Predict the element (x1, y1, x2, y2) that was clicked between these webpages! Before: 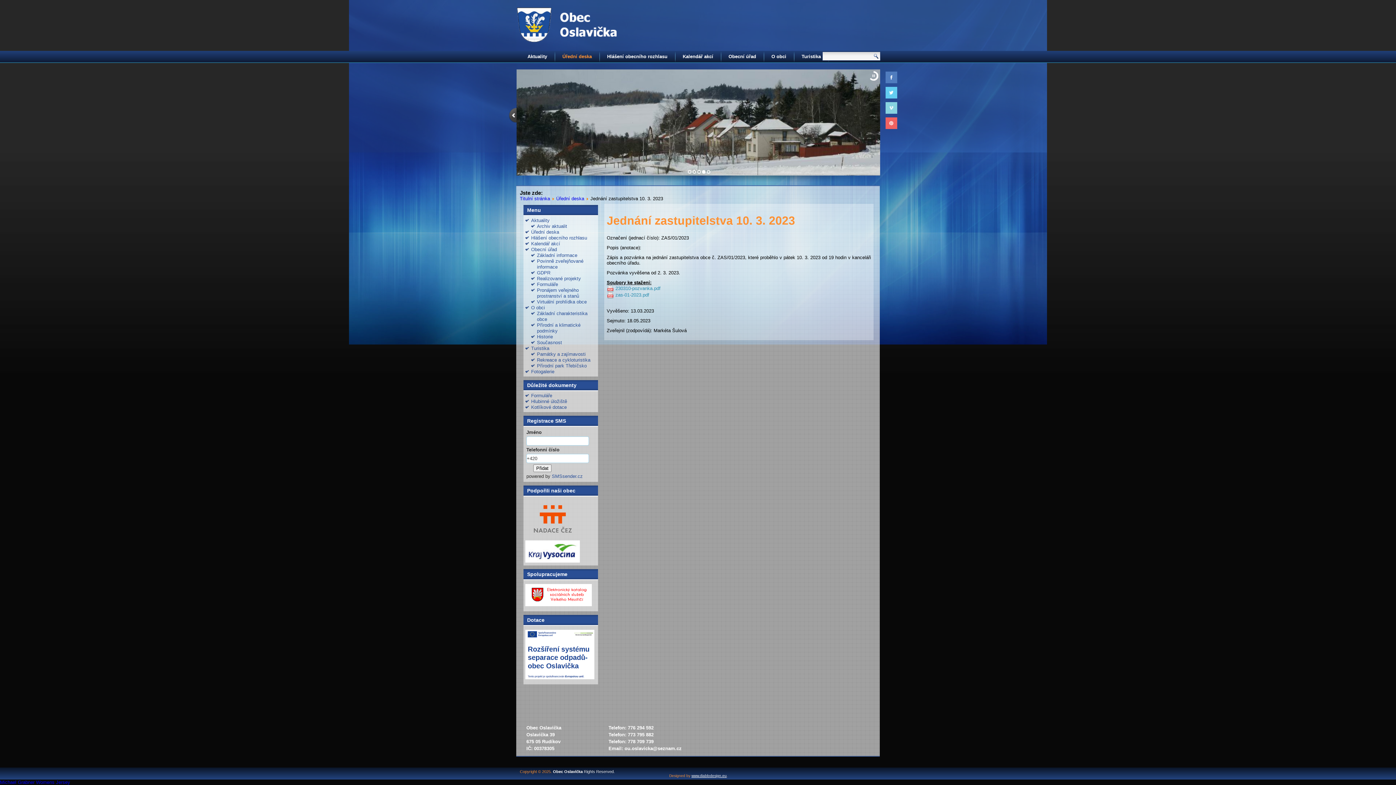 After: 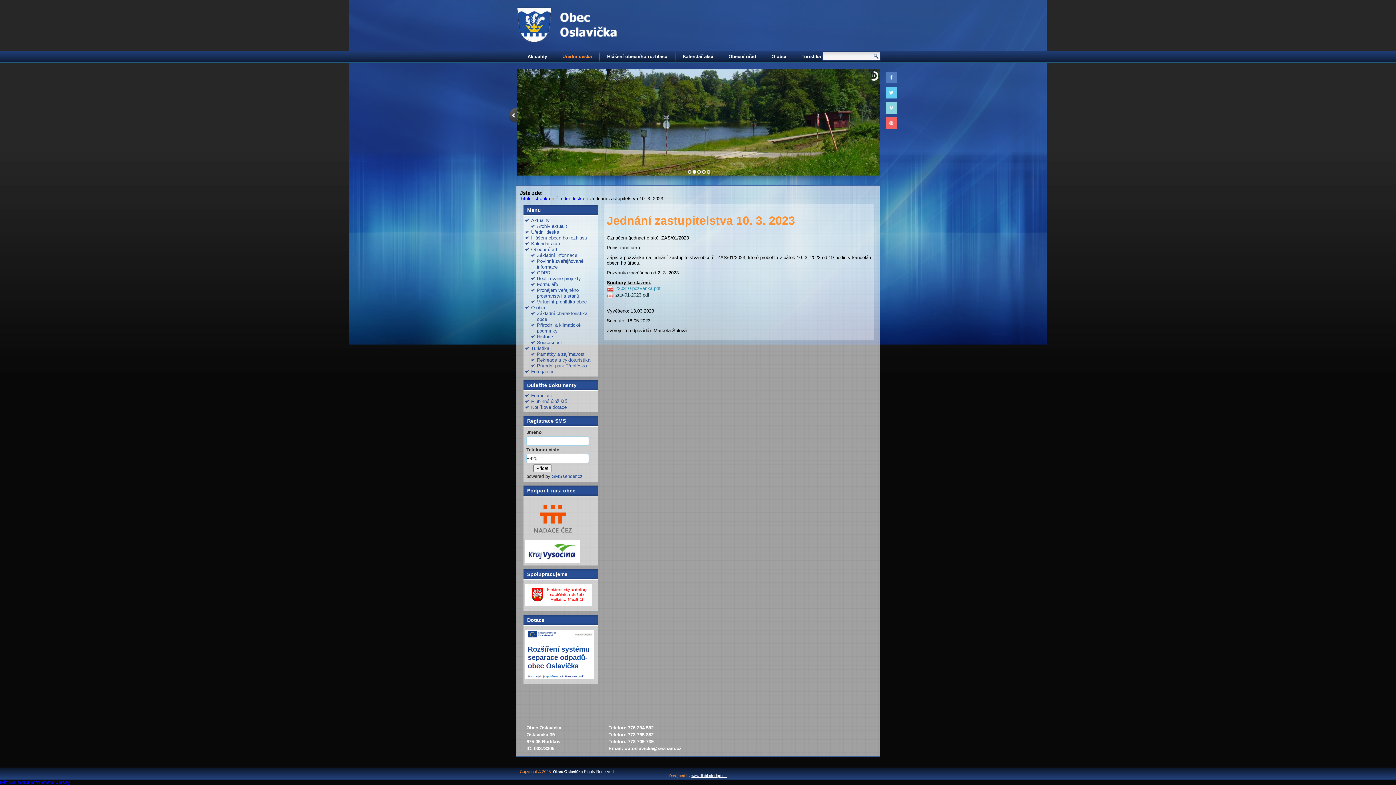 Action: label: zas-01-2023.pdf bbox: (606, 292, 649, 298)